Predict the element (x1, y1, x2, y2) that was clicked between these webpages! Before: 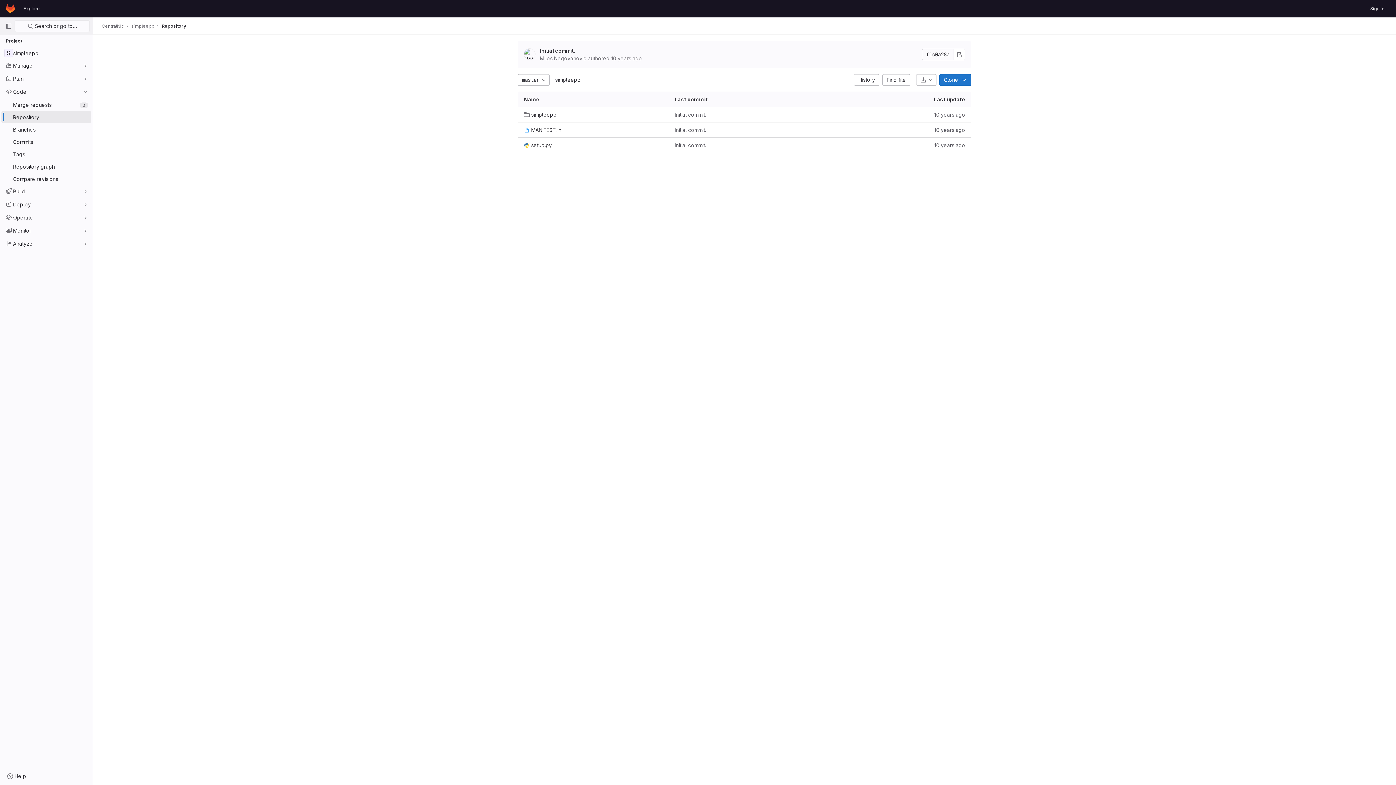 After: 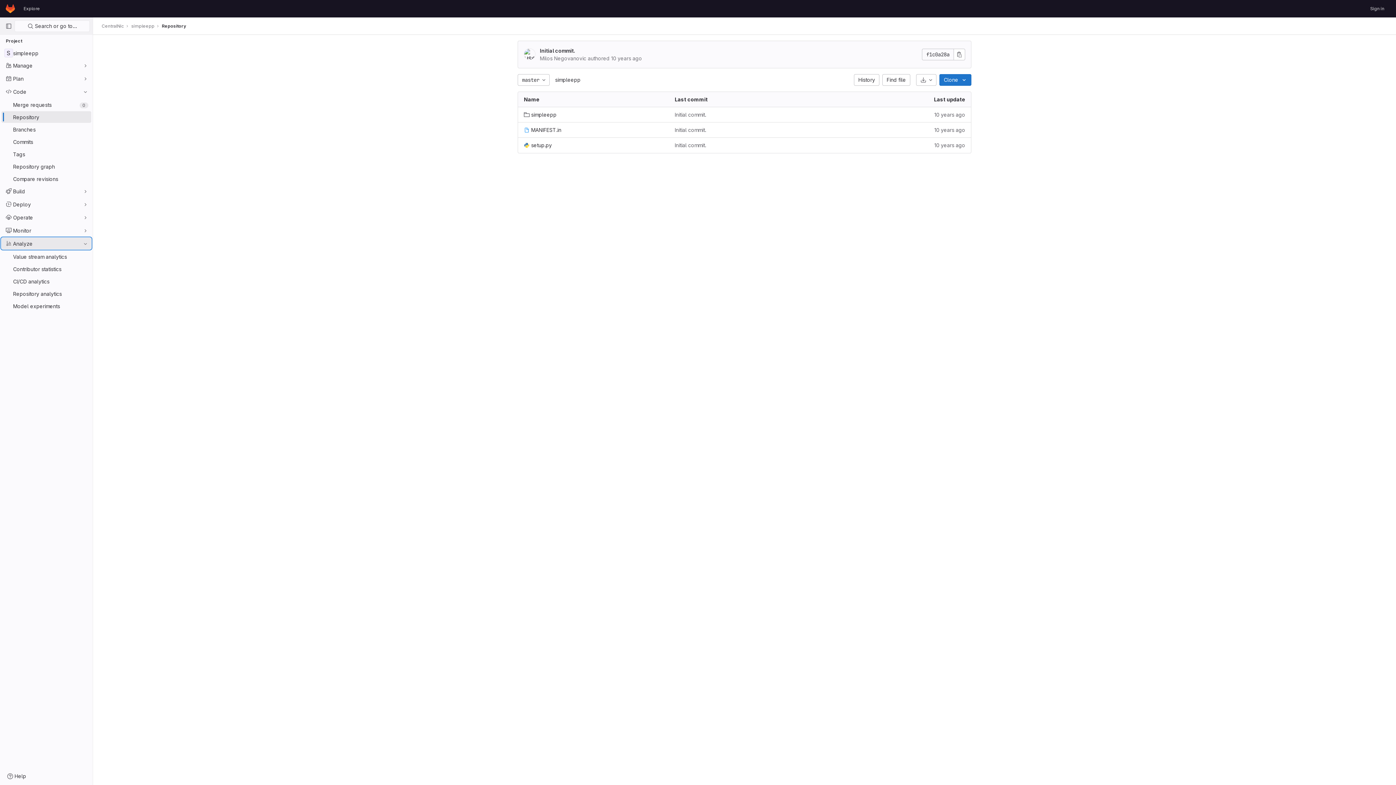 Action: bbox: (1, 237, 91, 249) label: Analyze